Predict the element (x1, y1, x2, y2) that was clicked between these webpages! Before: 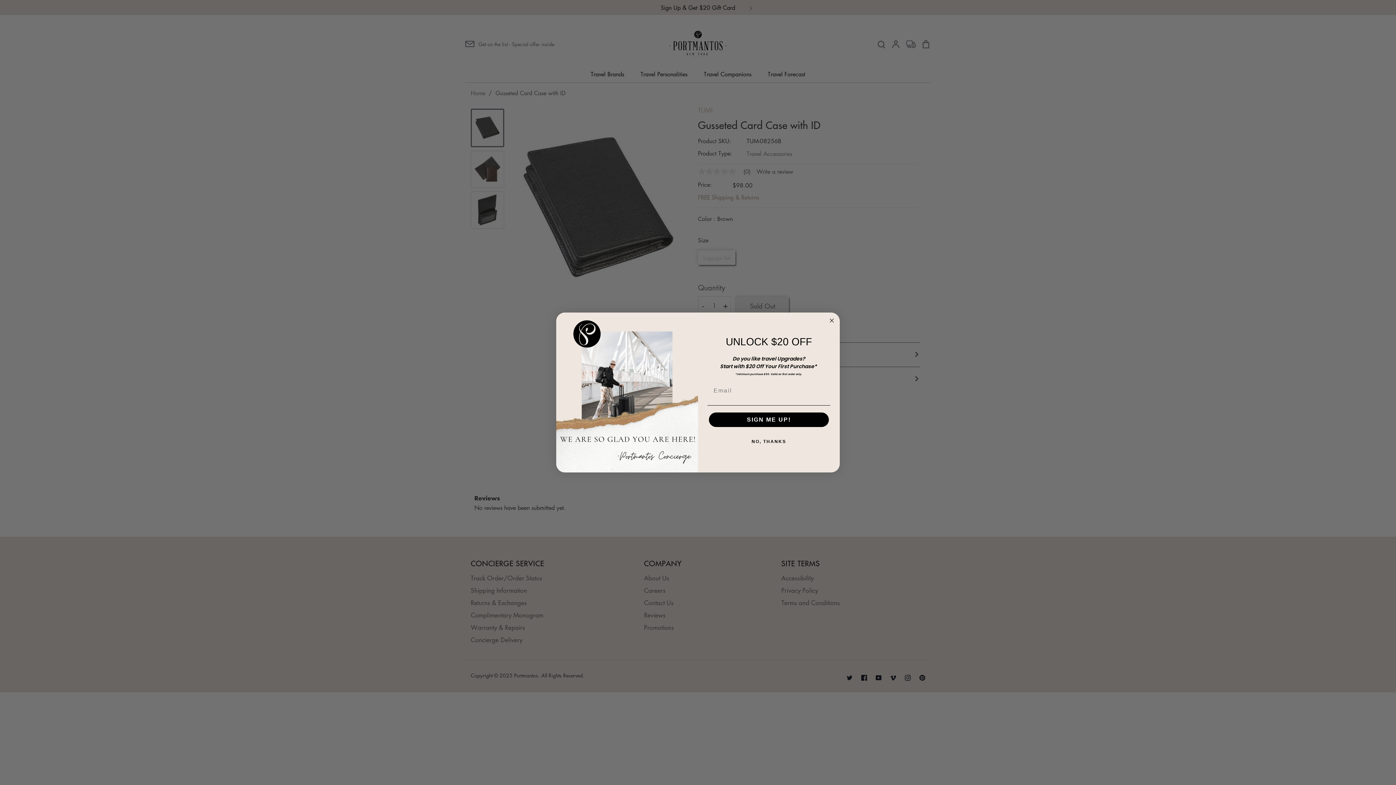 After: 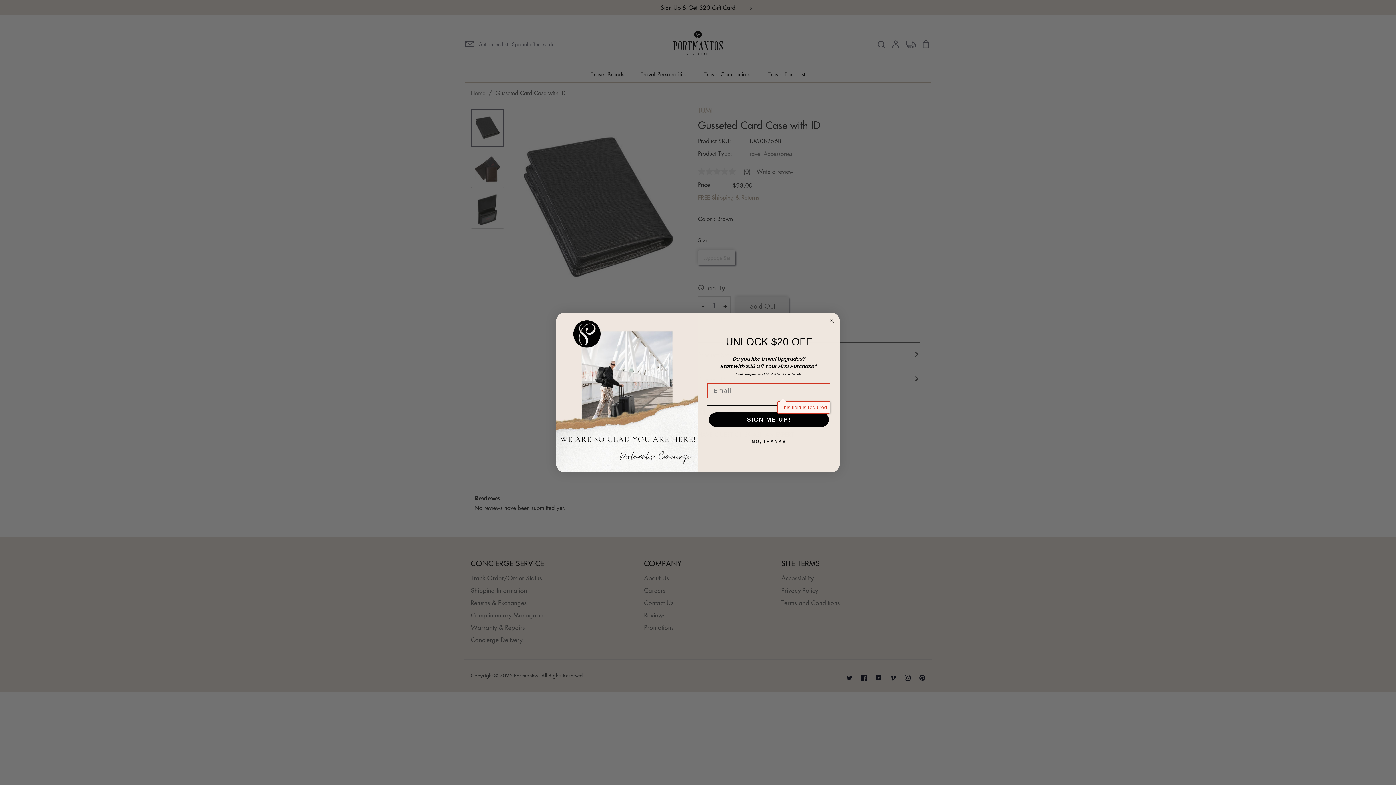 Action: label: SIGN ME UP! bbox: (709, 412, 829, 427)